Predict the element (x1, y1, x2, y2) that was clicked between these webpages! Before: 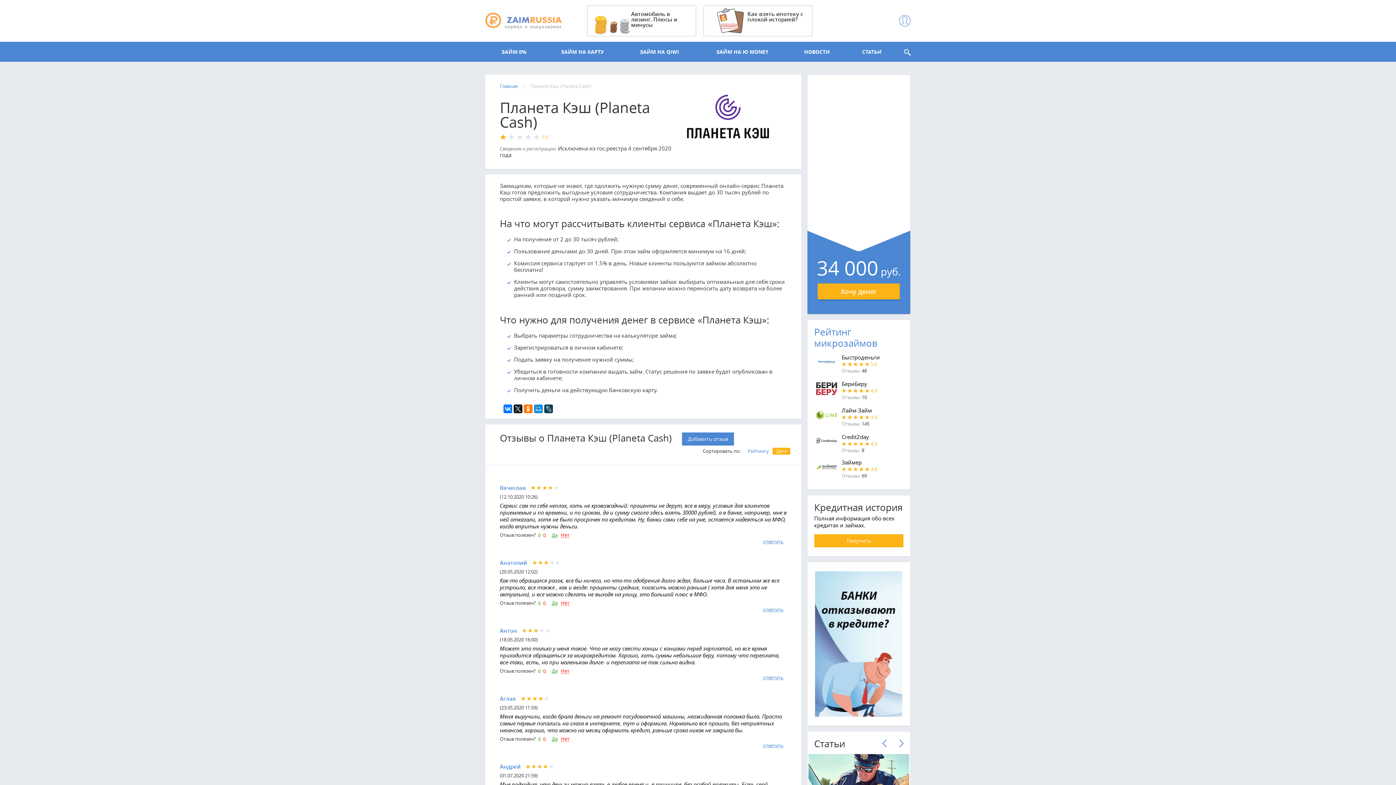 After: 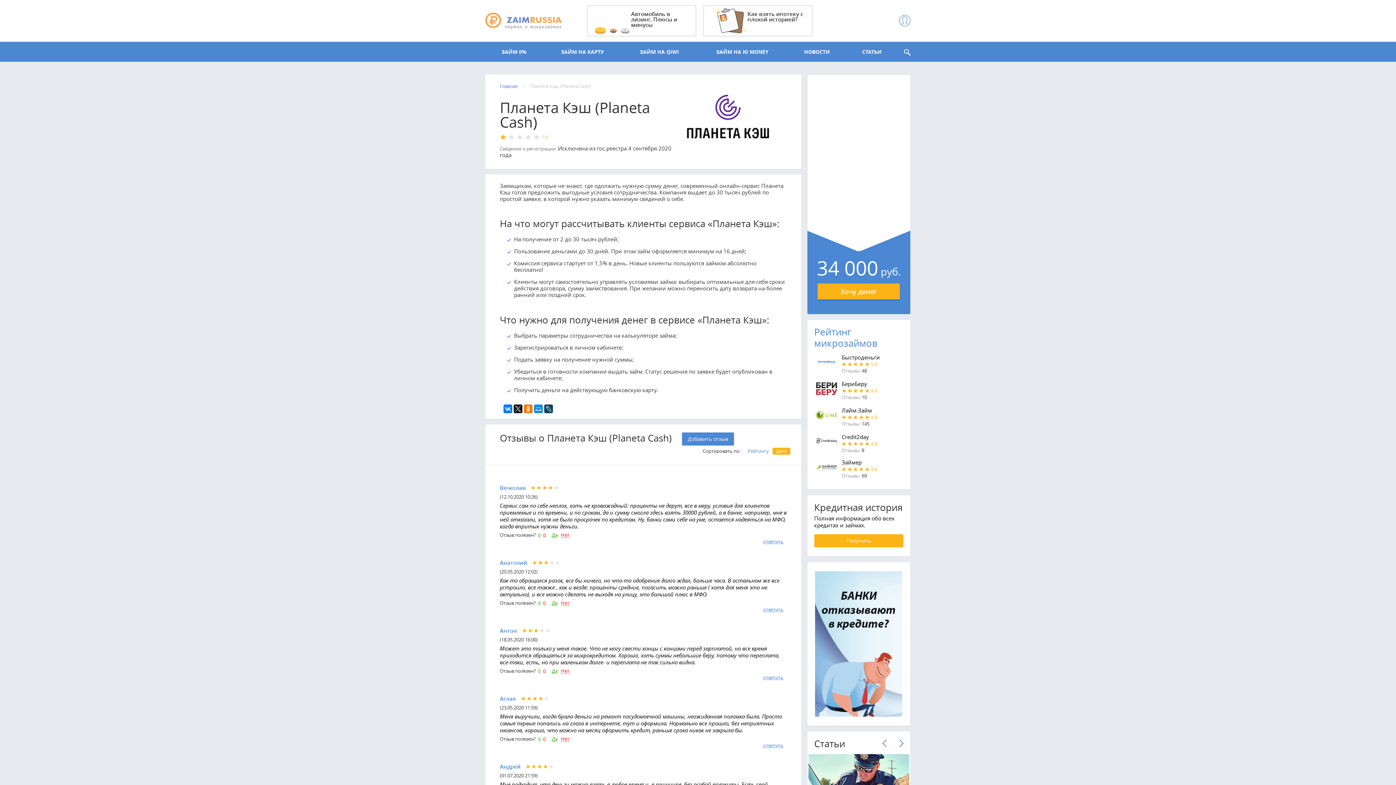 Action: bbox: (552, 669, 557, 674) label: Да